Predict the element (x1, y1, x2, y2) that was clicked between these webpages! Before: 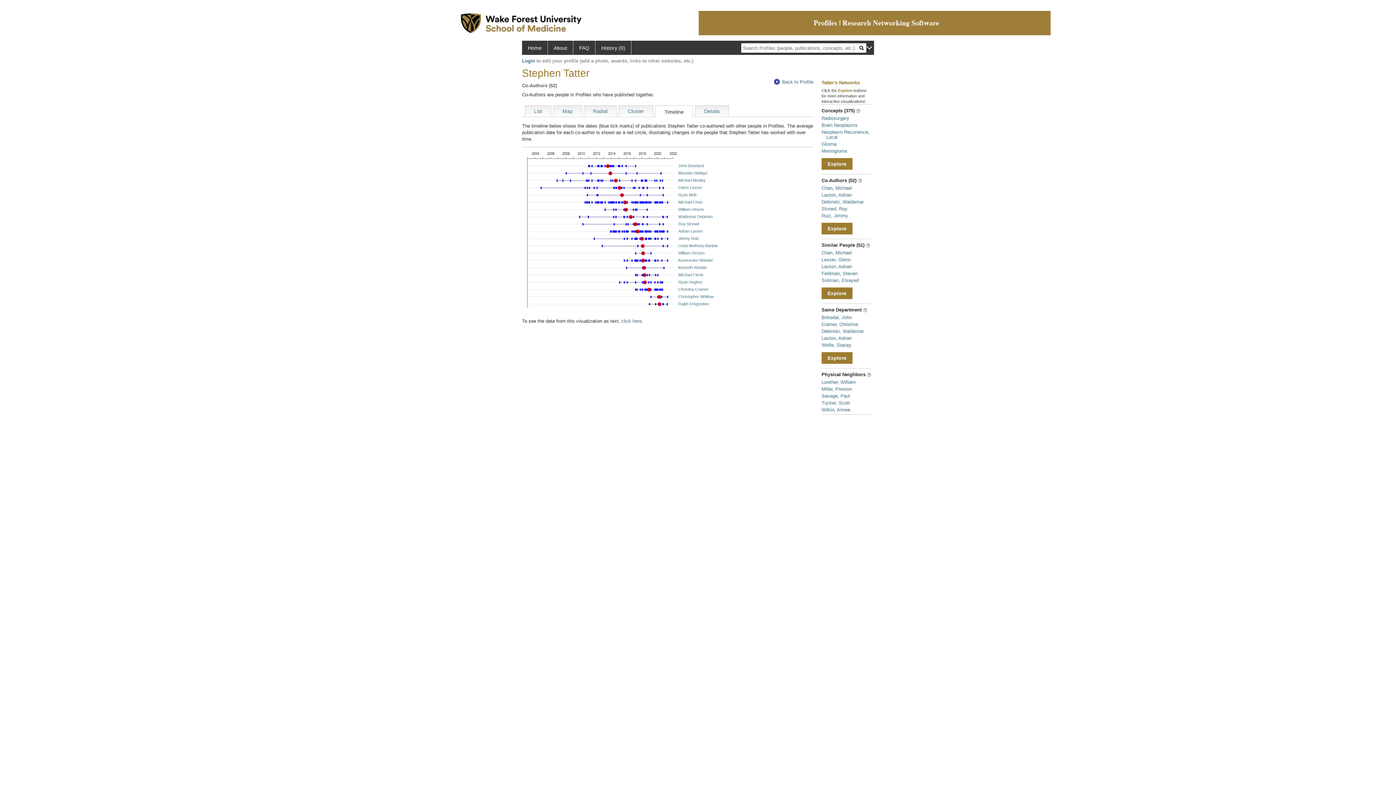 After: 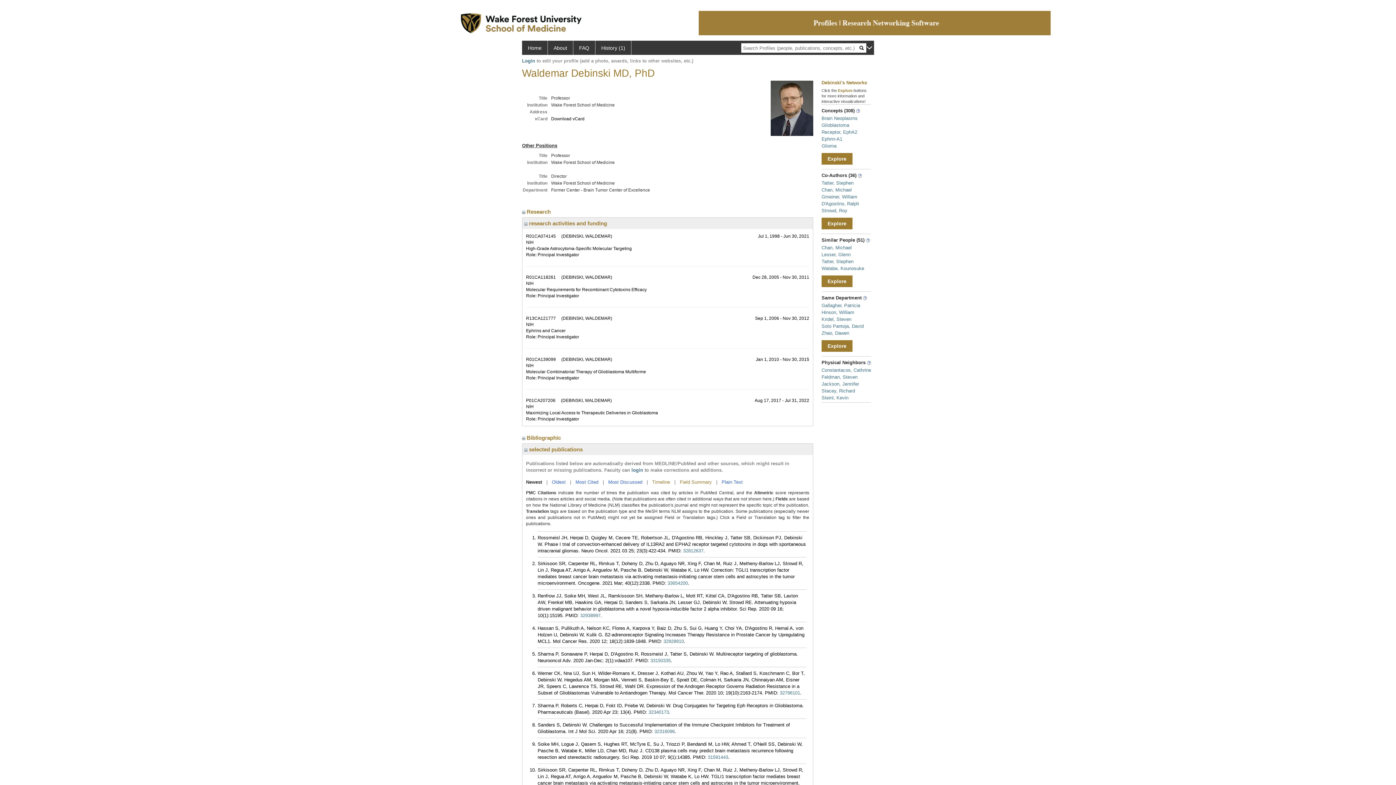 Action: bbox: (821, 199, 864, 204) label: Debinski, Waldemar